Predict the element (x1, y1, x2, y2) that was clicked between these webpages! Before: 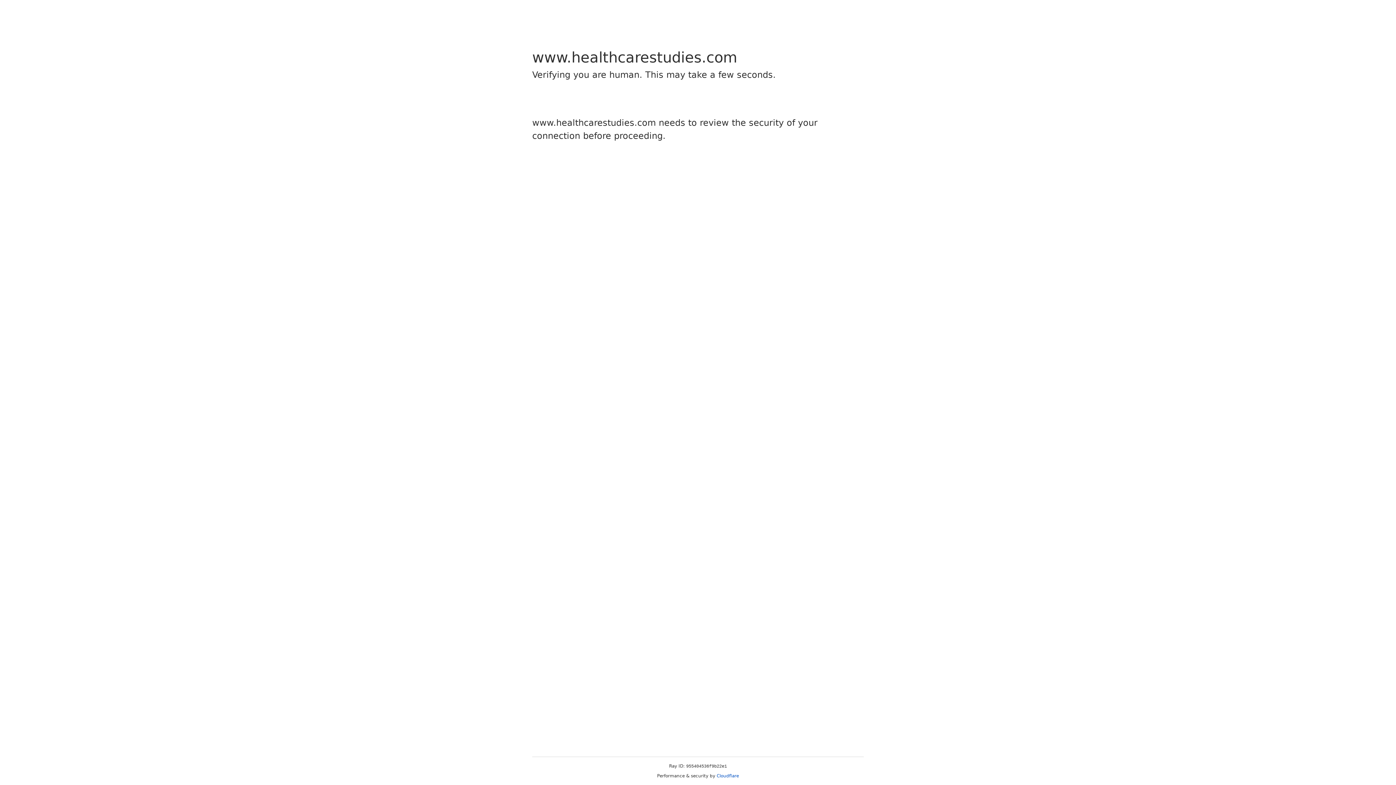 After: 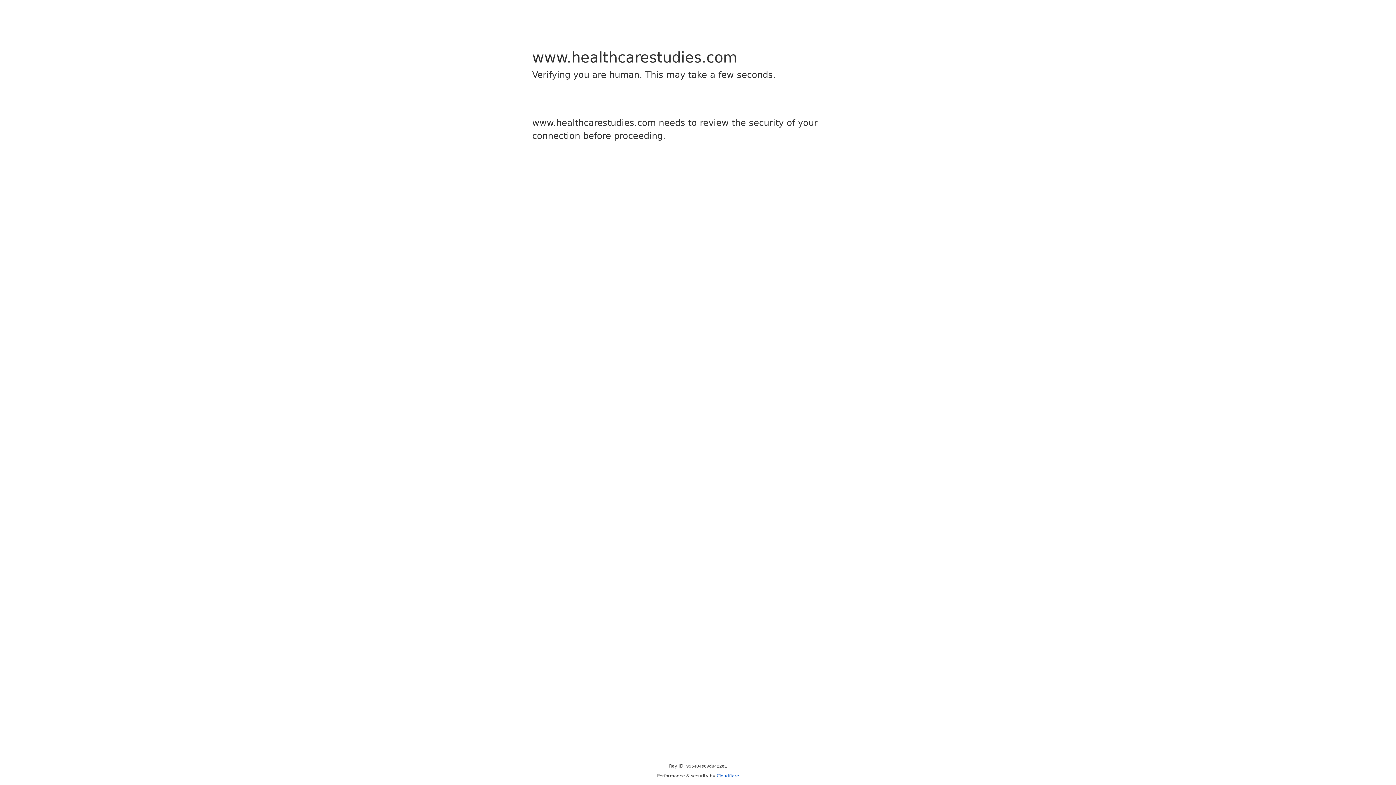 Action: label: Cloudflare bbox: (716, 773, 739, 778)